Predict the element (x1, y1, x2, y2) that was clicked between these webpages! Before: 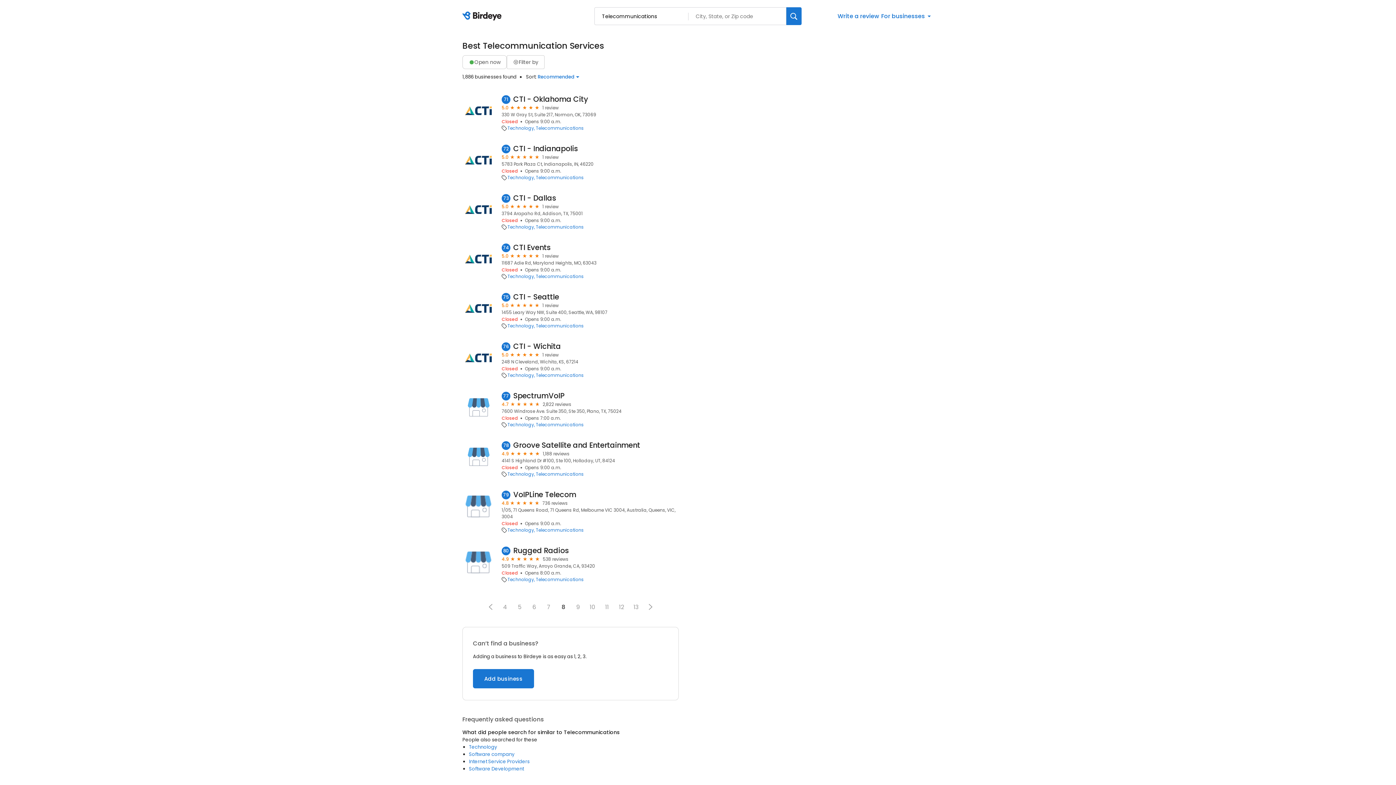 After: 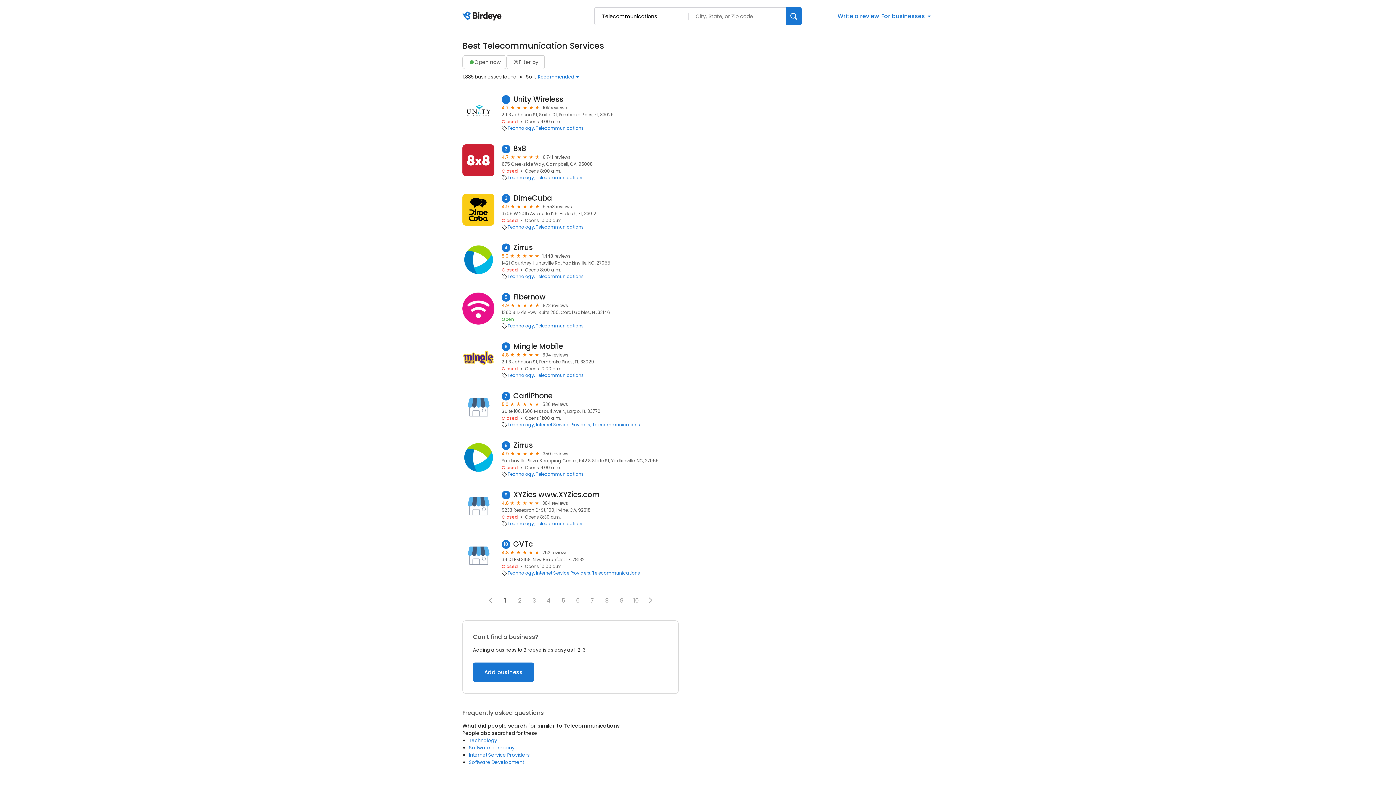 Action: bbox: (536, 323, 584, 329) label: Telecommunications